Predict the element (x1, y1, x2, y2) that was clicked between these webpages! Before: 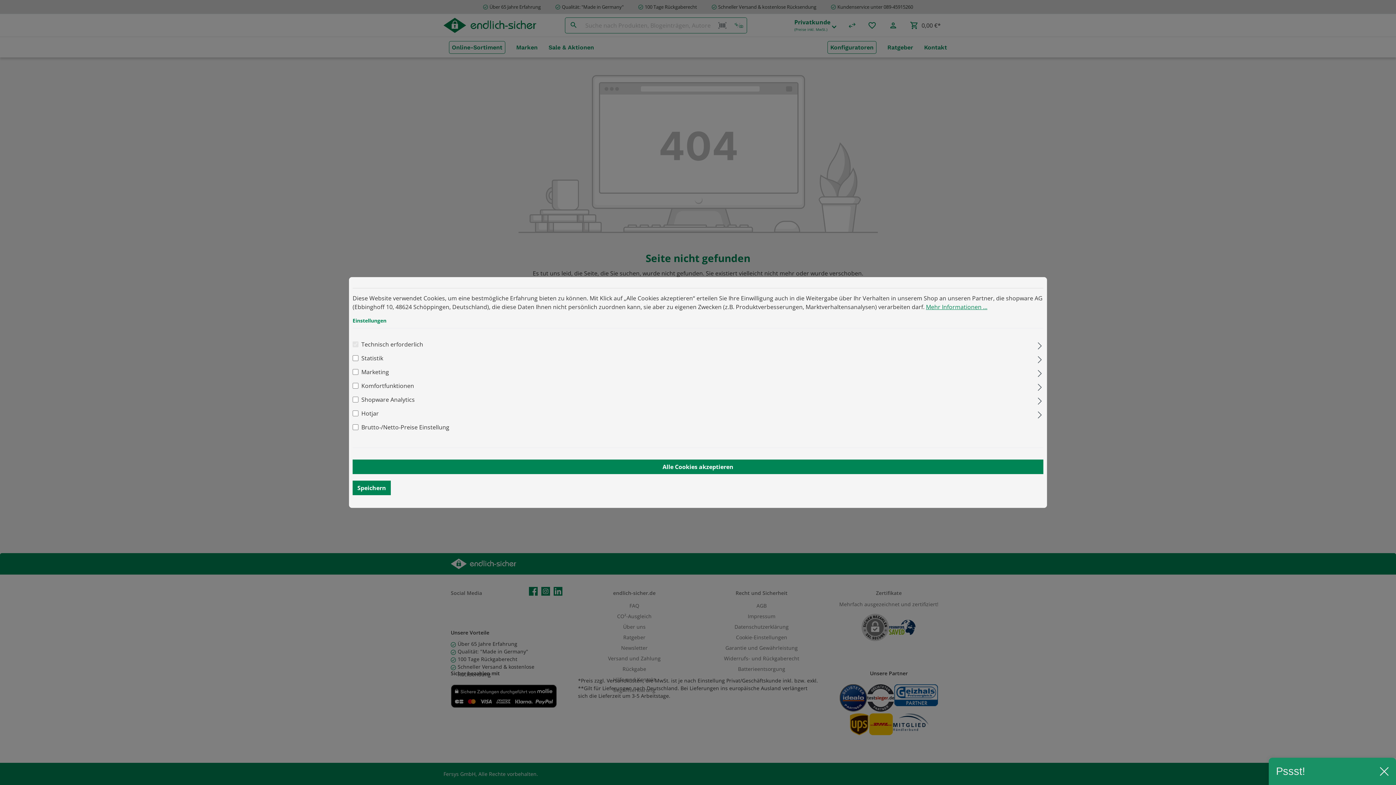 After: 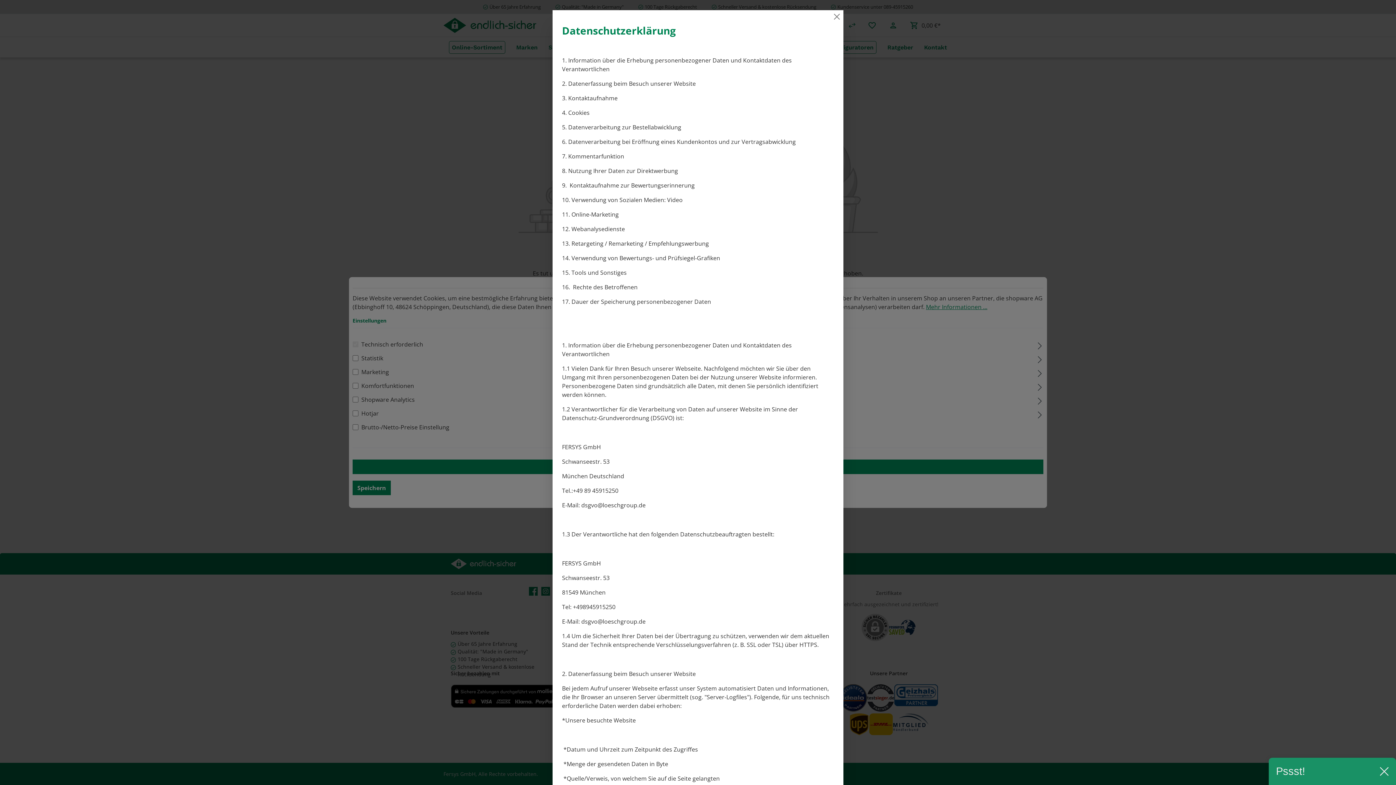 Action: label: Mehr Informationen ... bbox: (926, 303, 987, 311)